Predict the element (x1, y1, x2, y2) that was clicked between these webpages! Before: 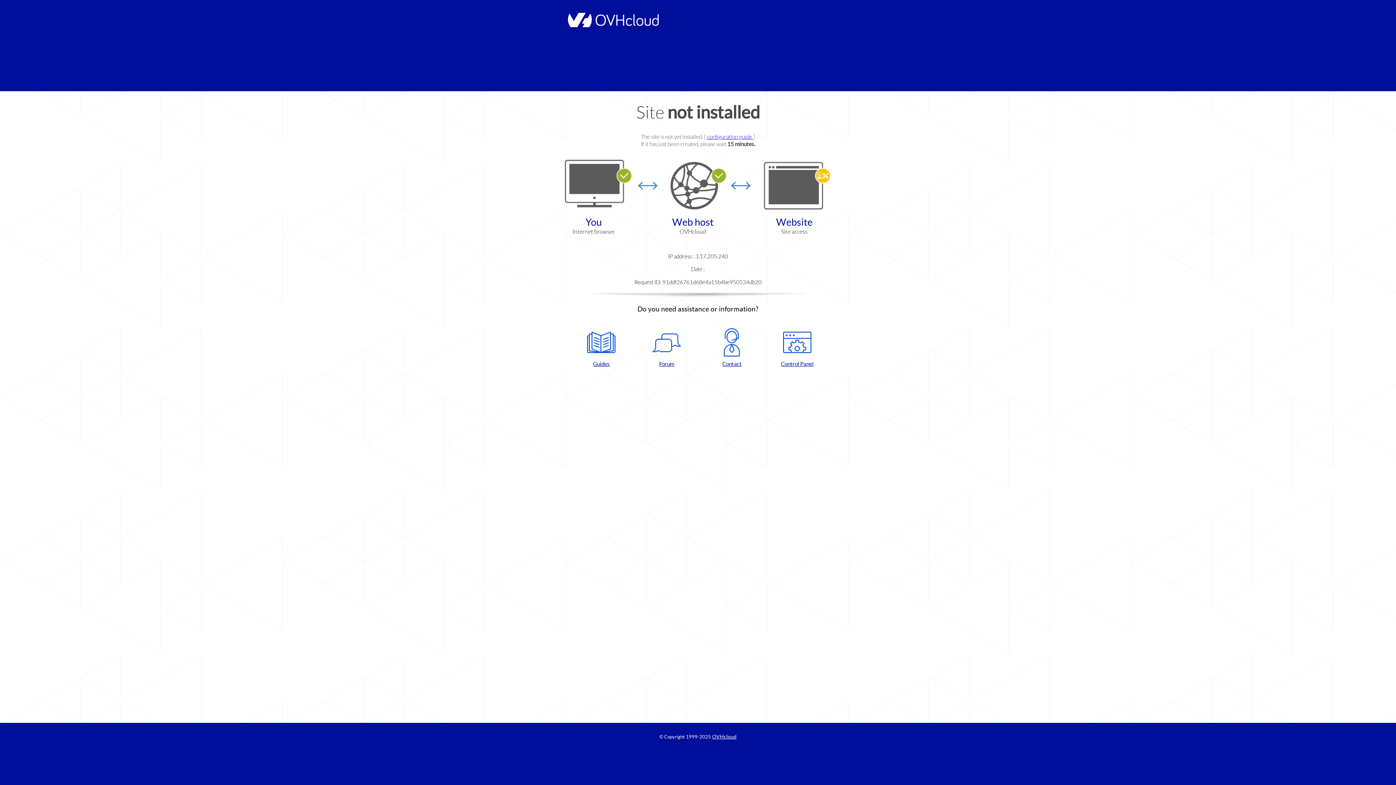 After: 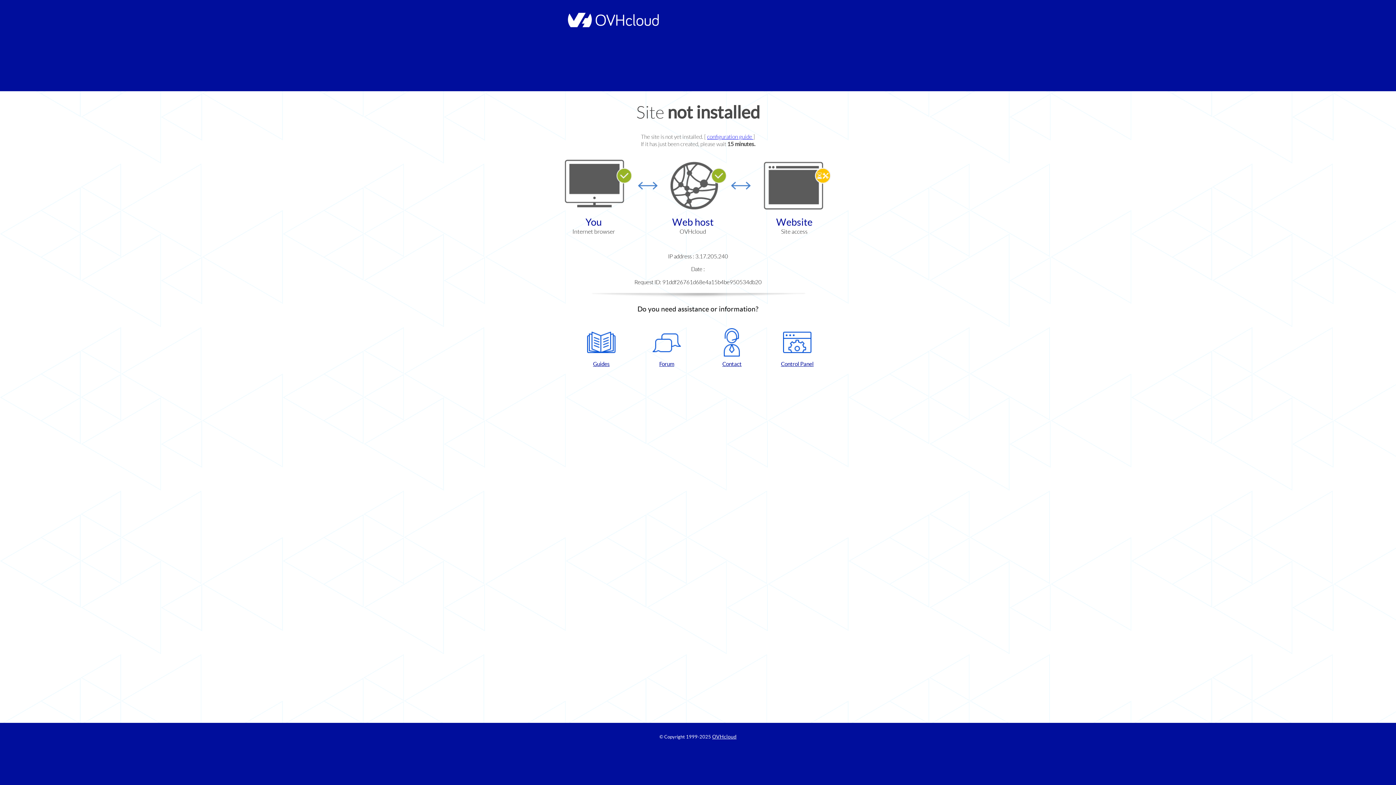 Action: bbox: (768, 328, 826, 367) label: Control Panel